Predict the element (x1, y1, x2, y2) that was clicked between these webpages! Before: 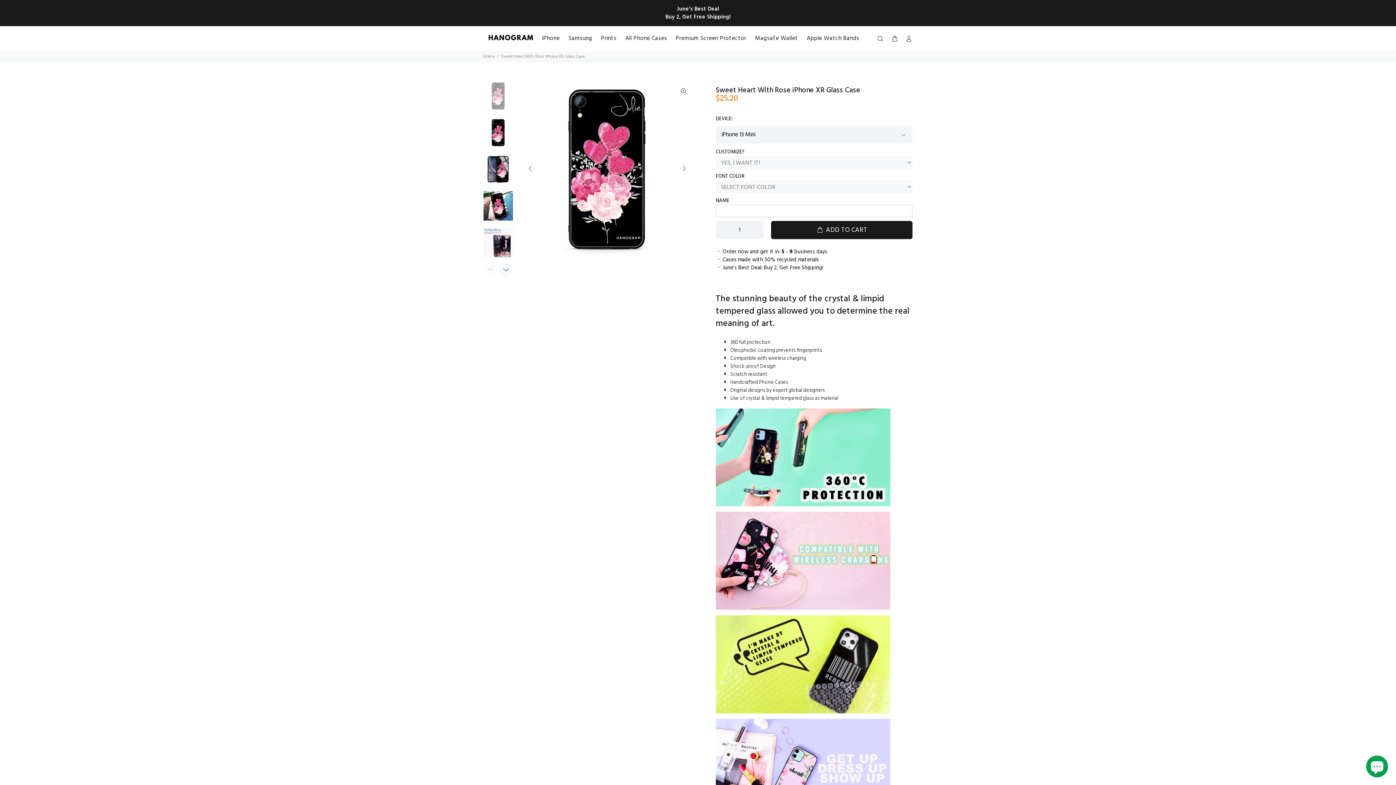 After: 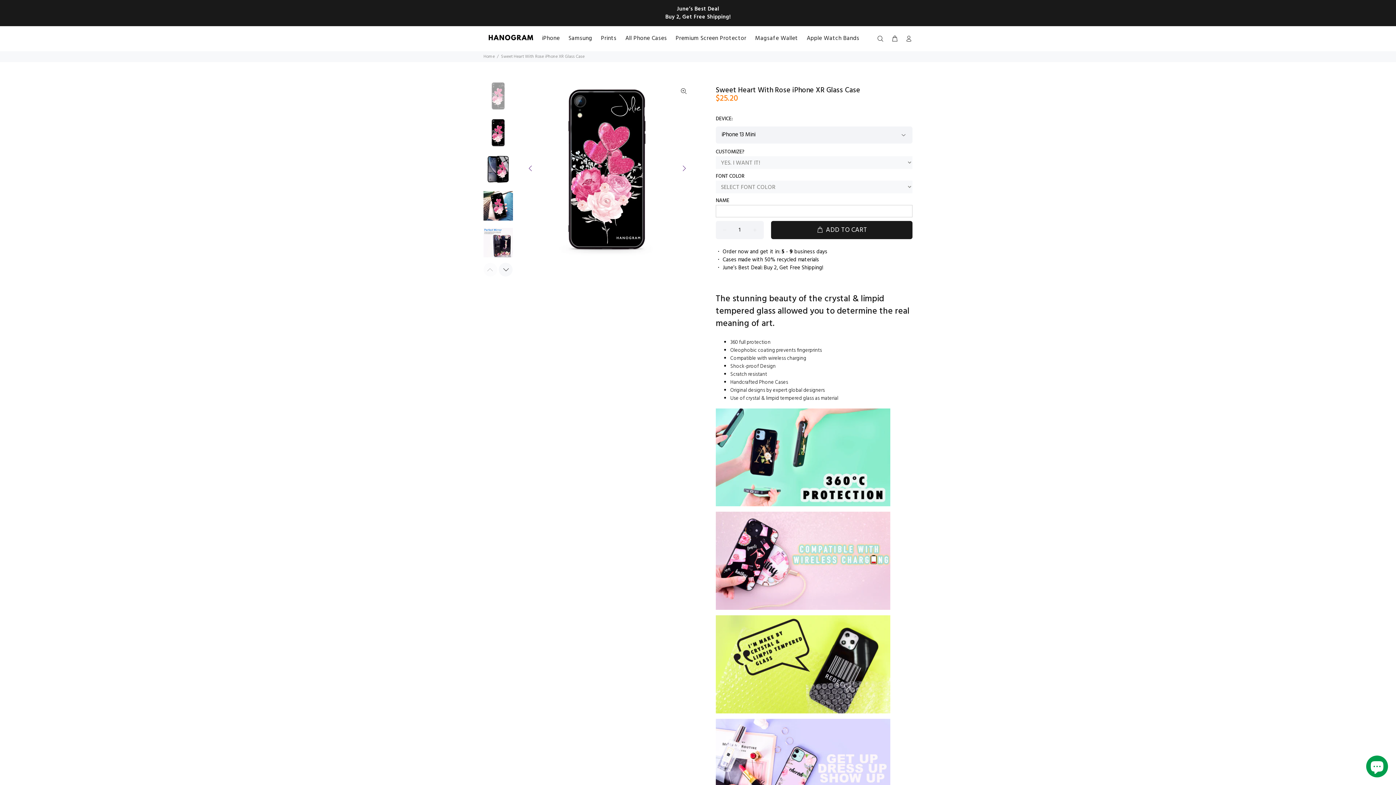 Action: bbox: (483, 81, 513, 110)